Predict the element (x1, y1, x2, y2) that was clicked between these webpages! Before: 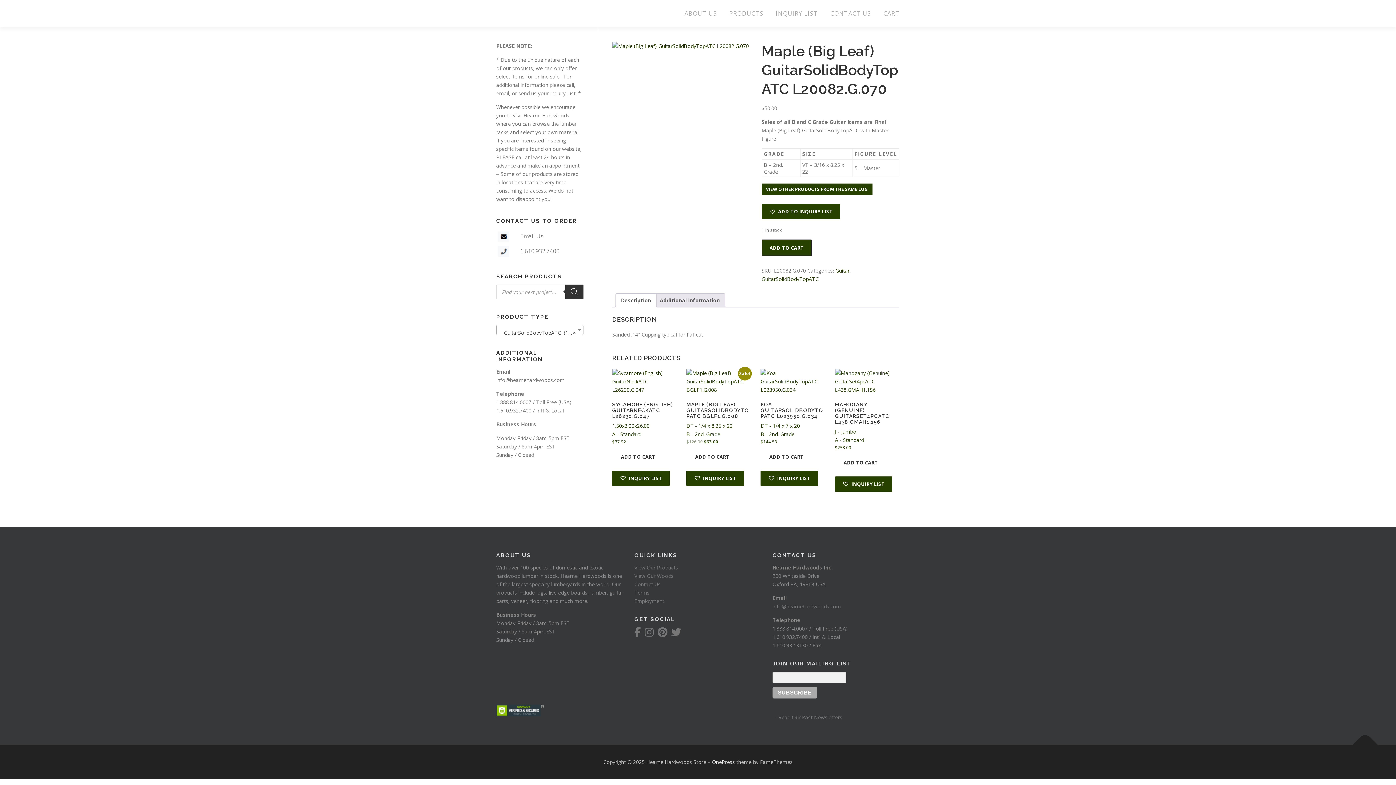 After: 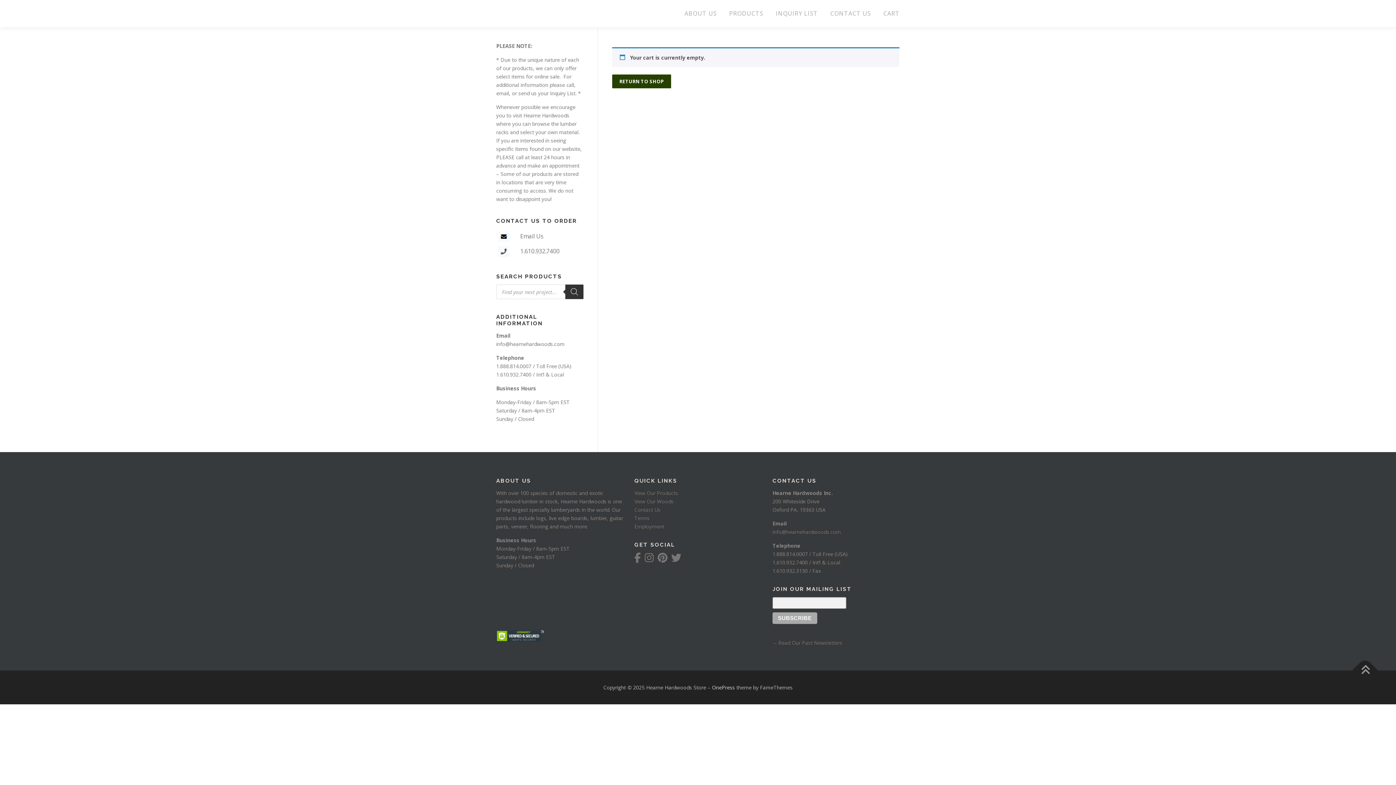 Action: label: CART bbox: (877, 0, 900, 27)